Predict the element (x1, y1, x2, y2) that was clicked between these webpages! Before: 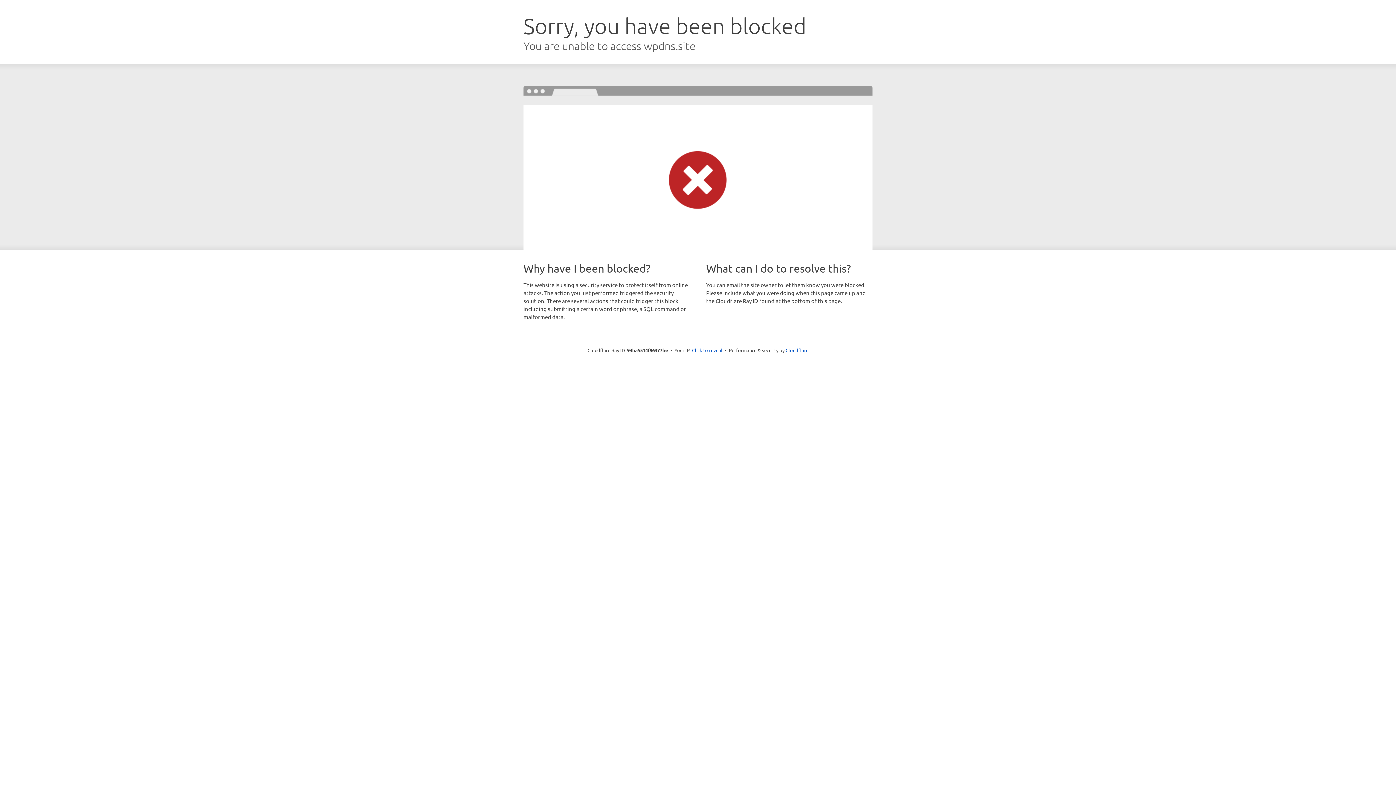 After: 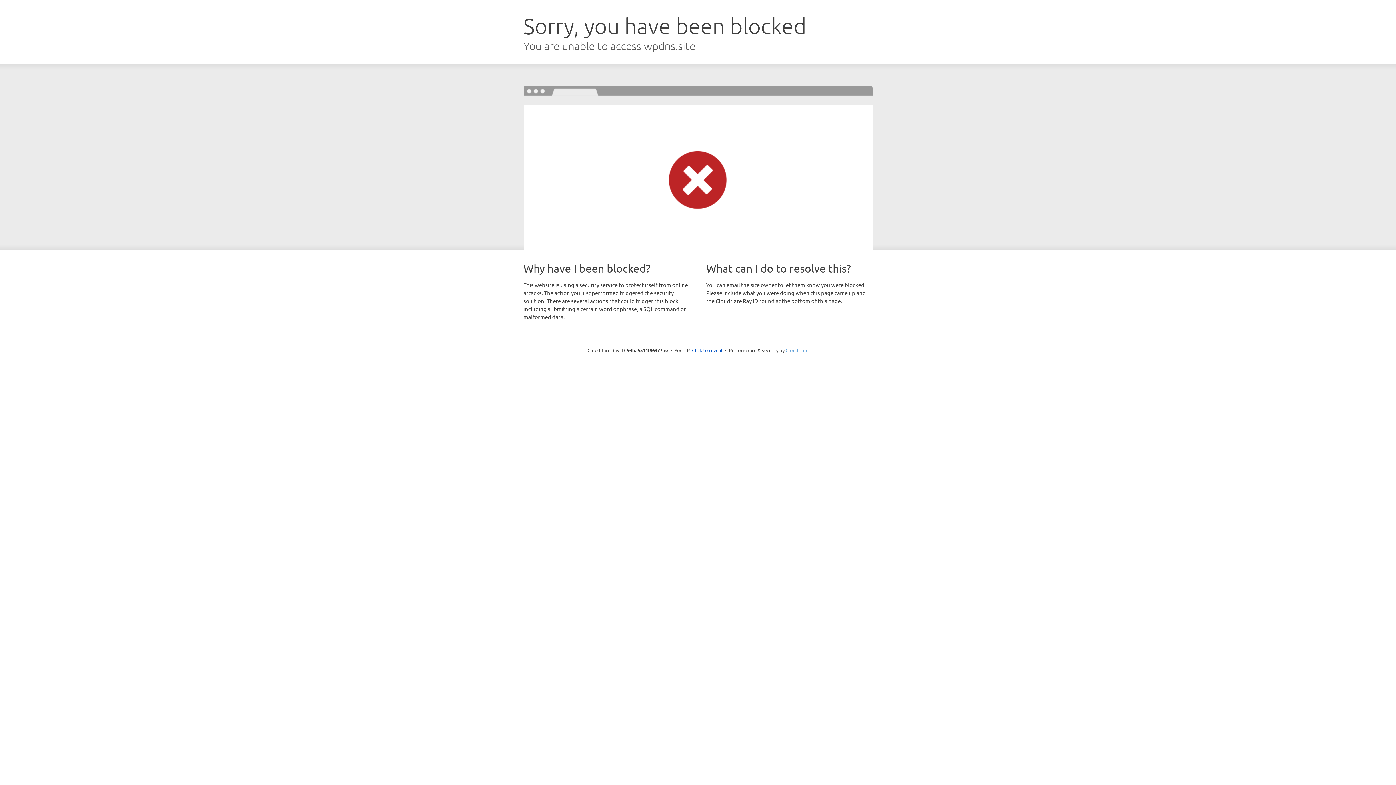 Action: label: Cloudflare bbox: (785, 347, 808, 353)